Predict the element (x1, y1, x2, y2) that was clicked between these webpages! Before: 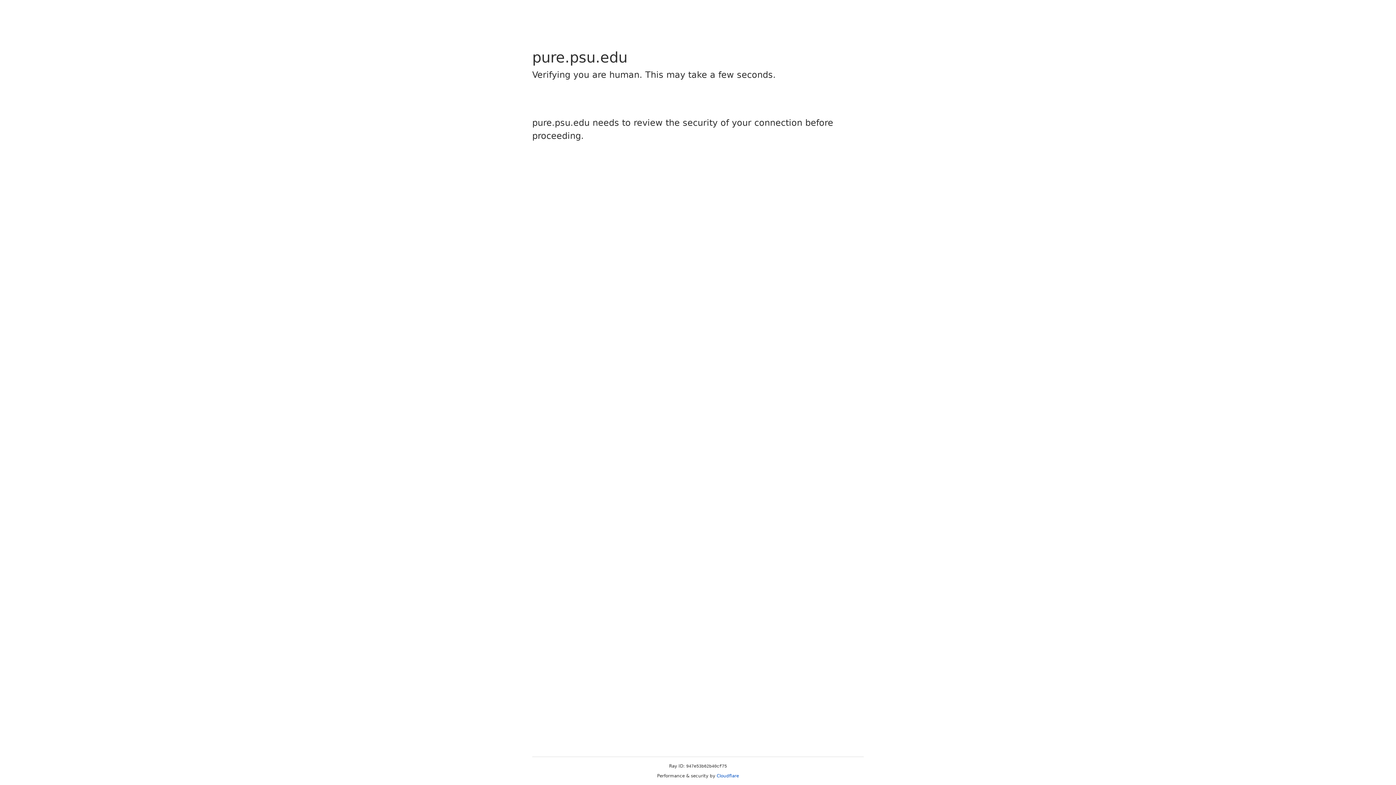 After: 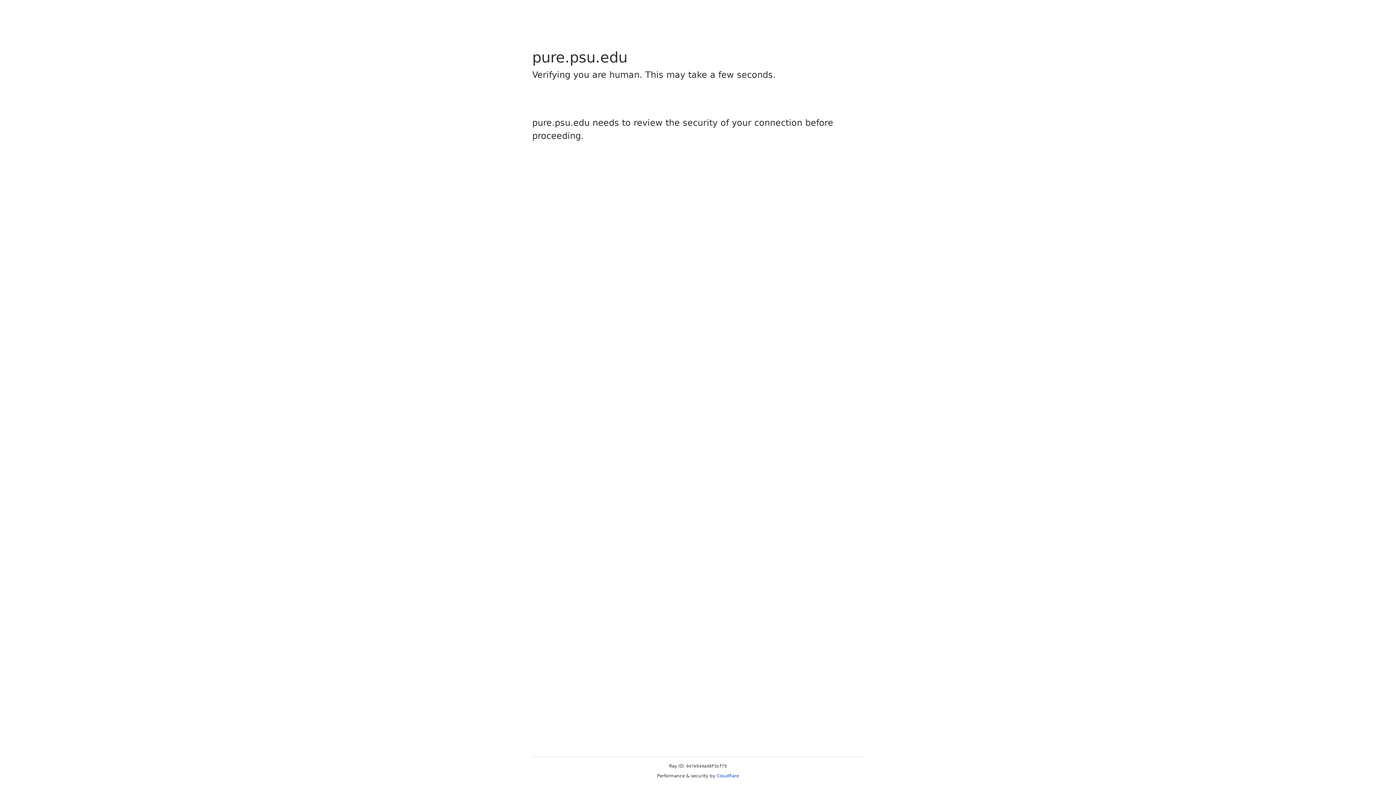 Action: bbox: (716, 773, 739, 778) label: Cloudflare